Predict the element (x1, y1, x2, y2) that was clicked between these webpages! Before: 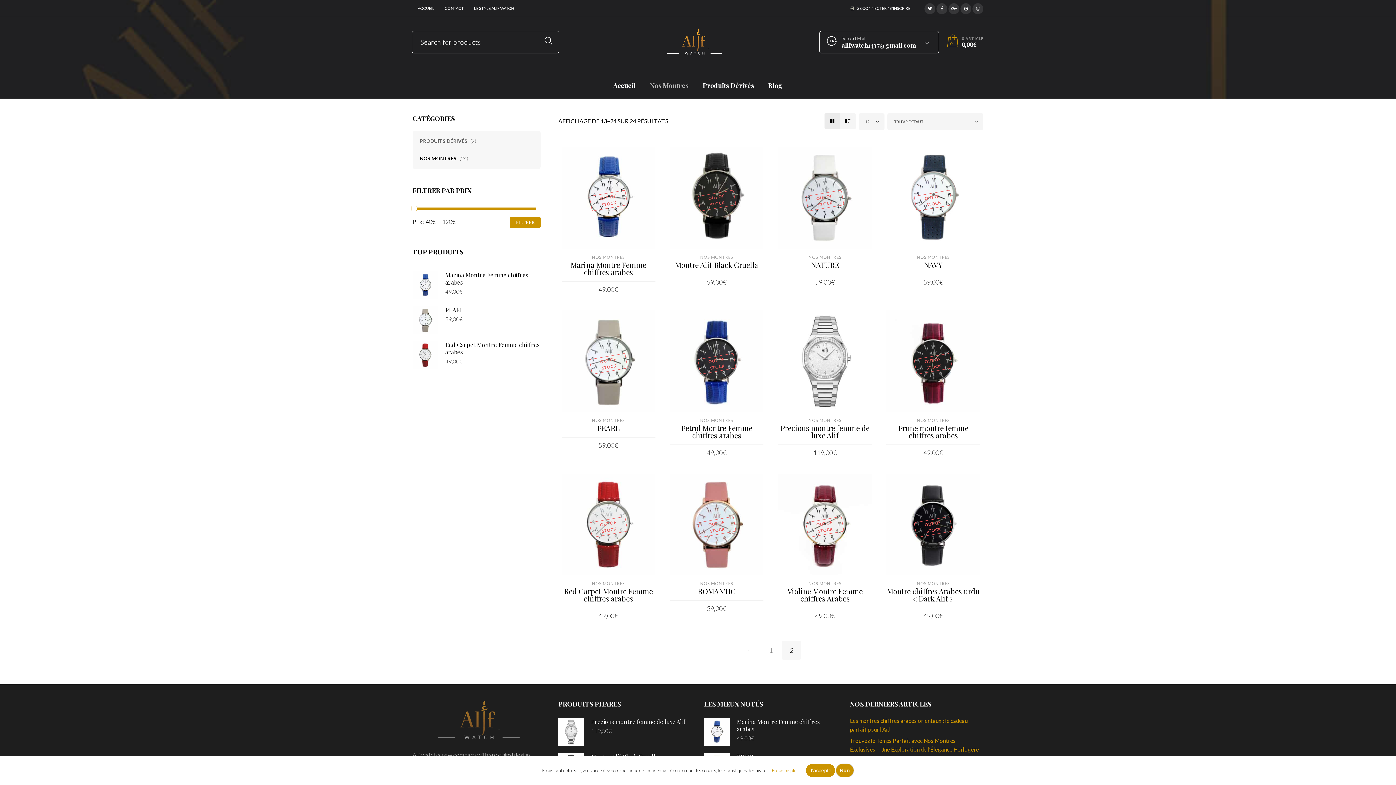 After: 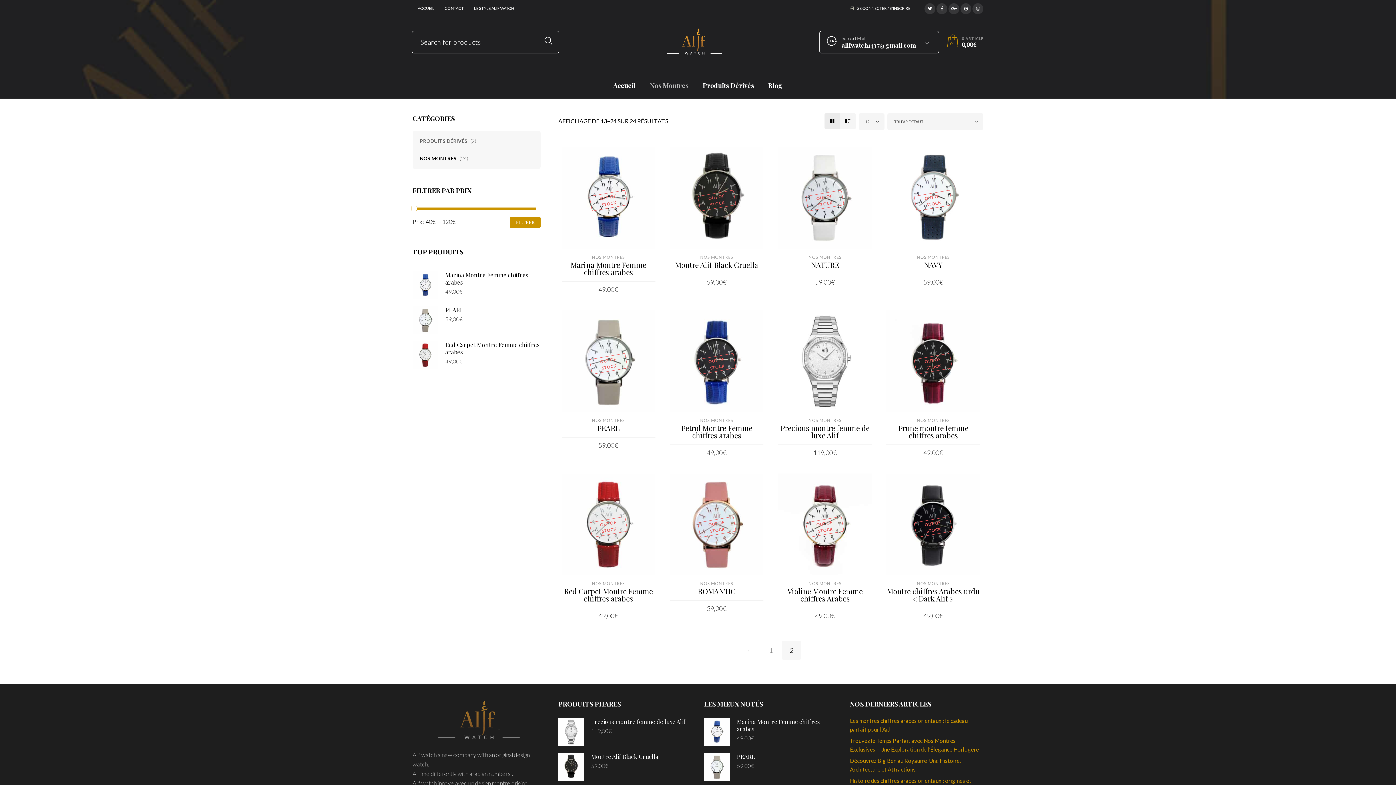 Action: bbox: (806, 764, 835, 777) label: J'accepte